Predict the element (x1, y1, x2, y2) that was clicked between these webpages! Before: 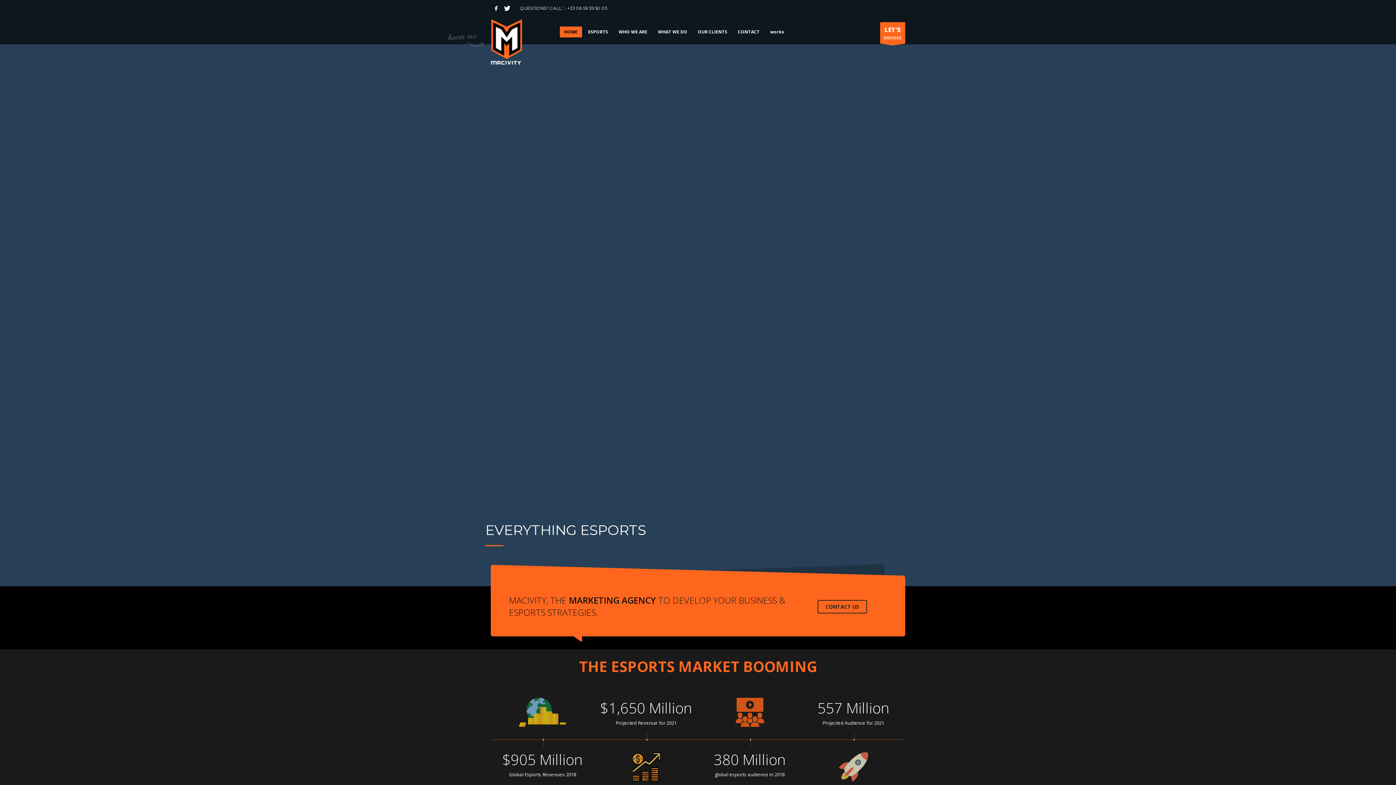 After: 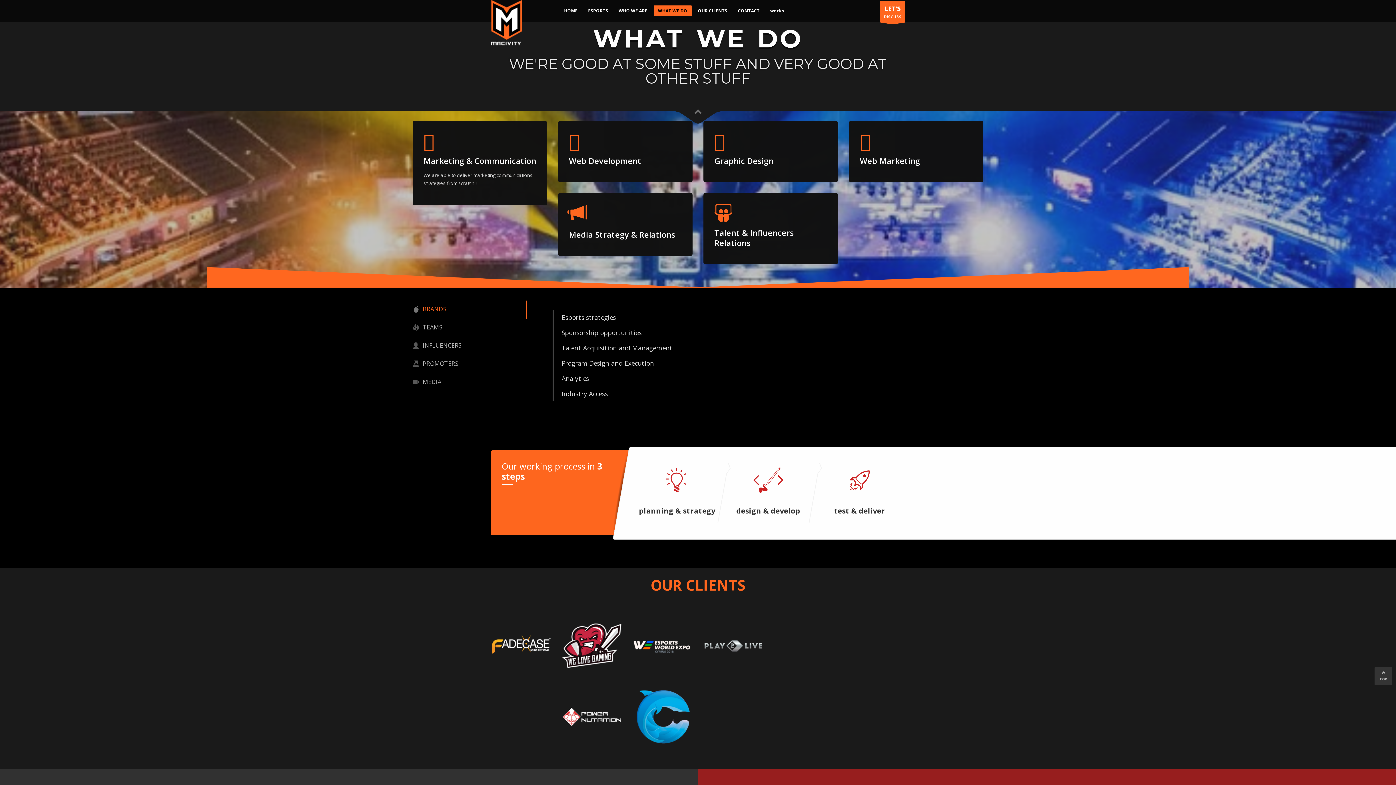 Action: bbox: (653, 27, 691, 36) label: WHAT WE DO